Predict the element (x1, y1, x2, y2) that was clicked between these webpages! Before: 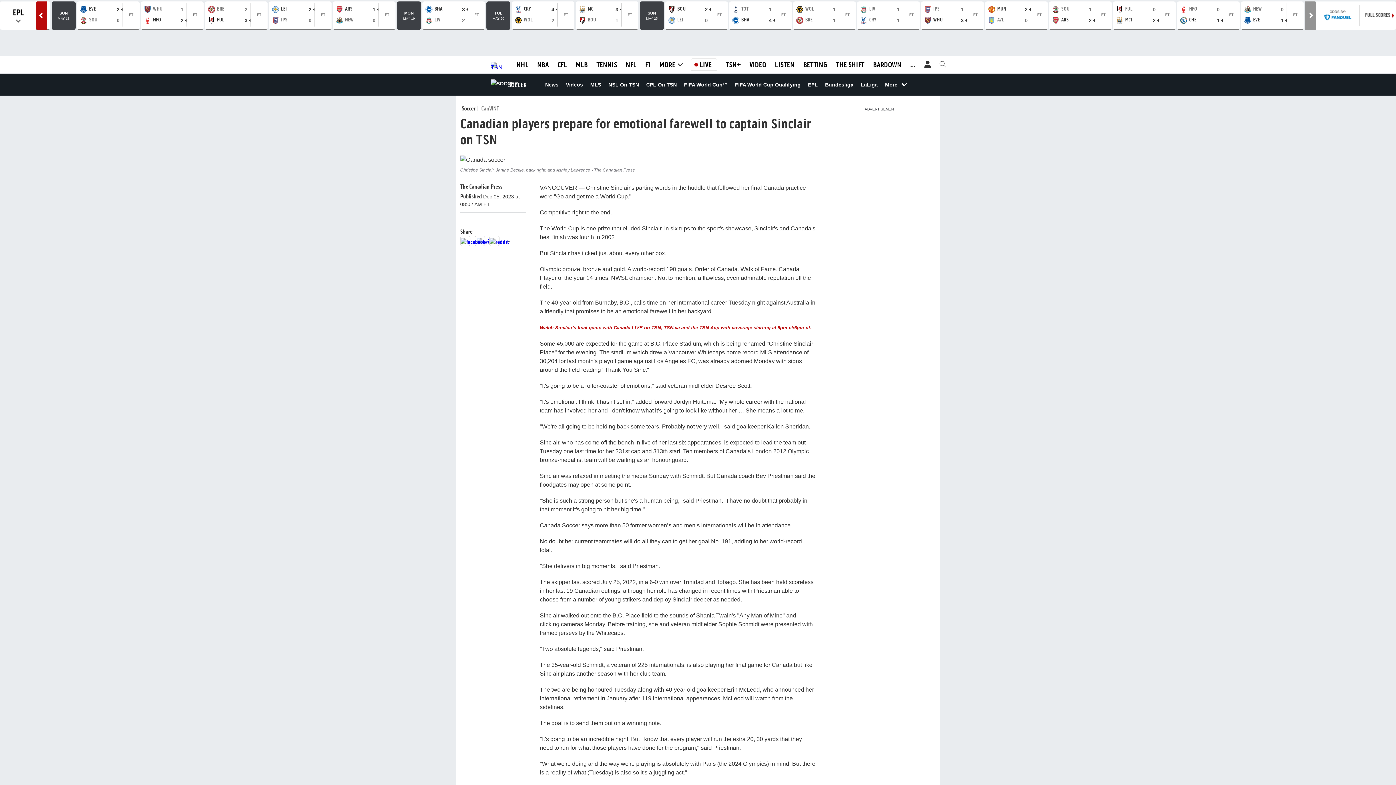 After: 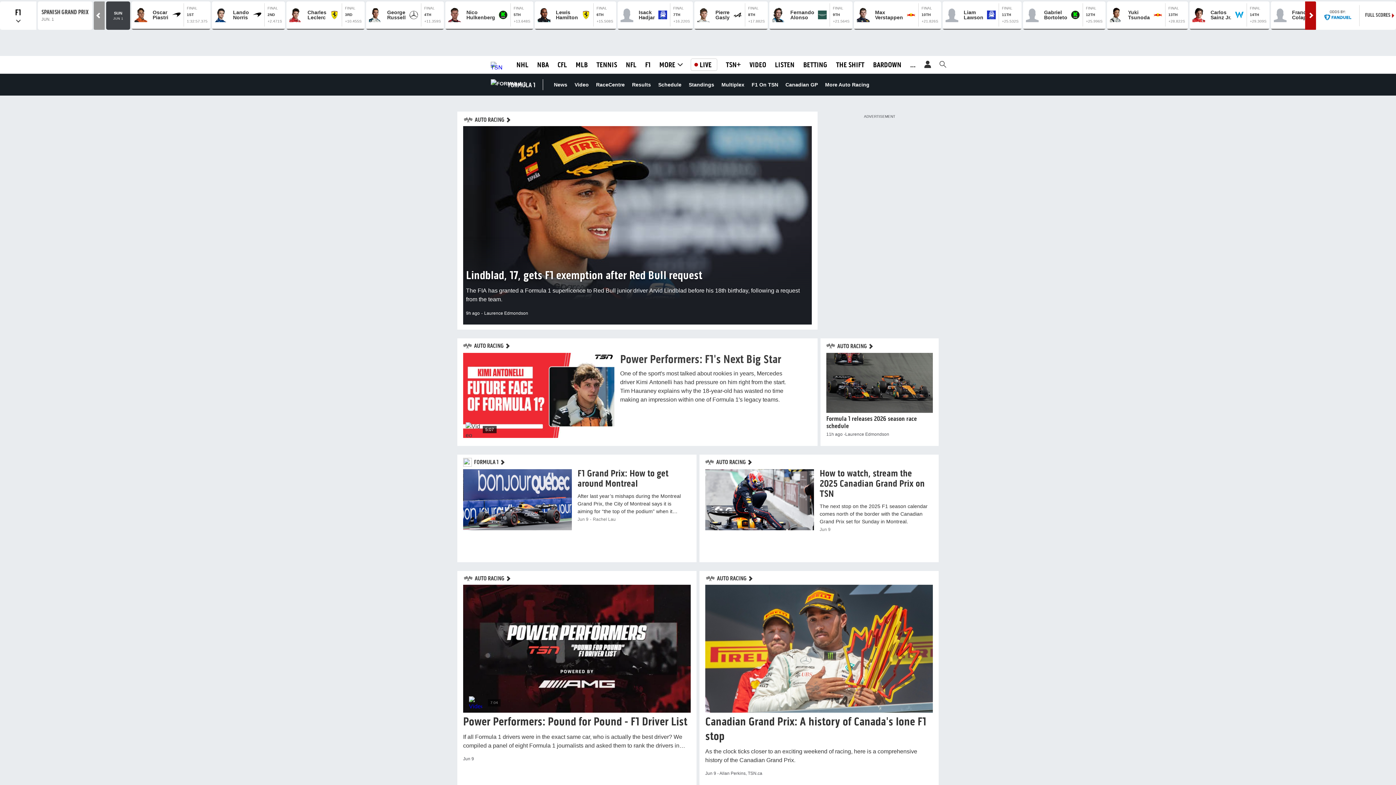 Action: bbox: (645, 88, 650, 98) label: F1